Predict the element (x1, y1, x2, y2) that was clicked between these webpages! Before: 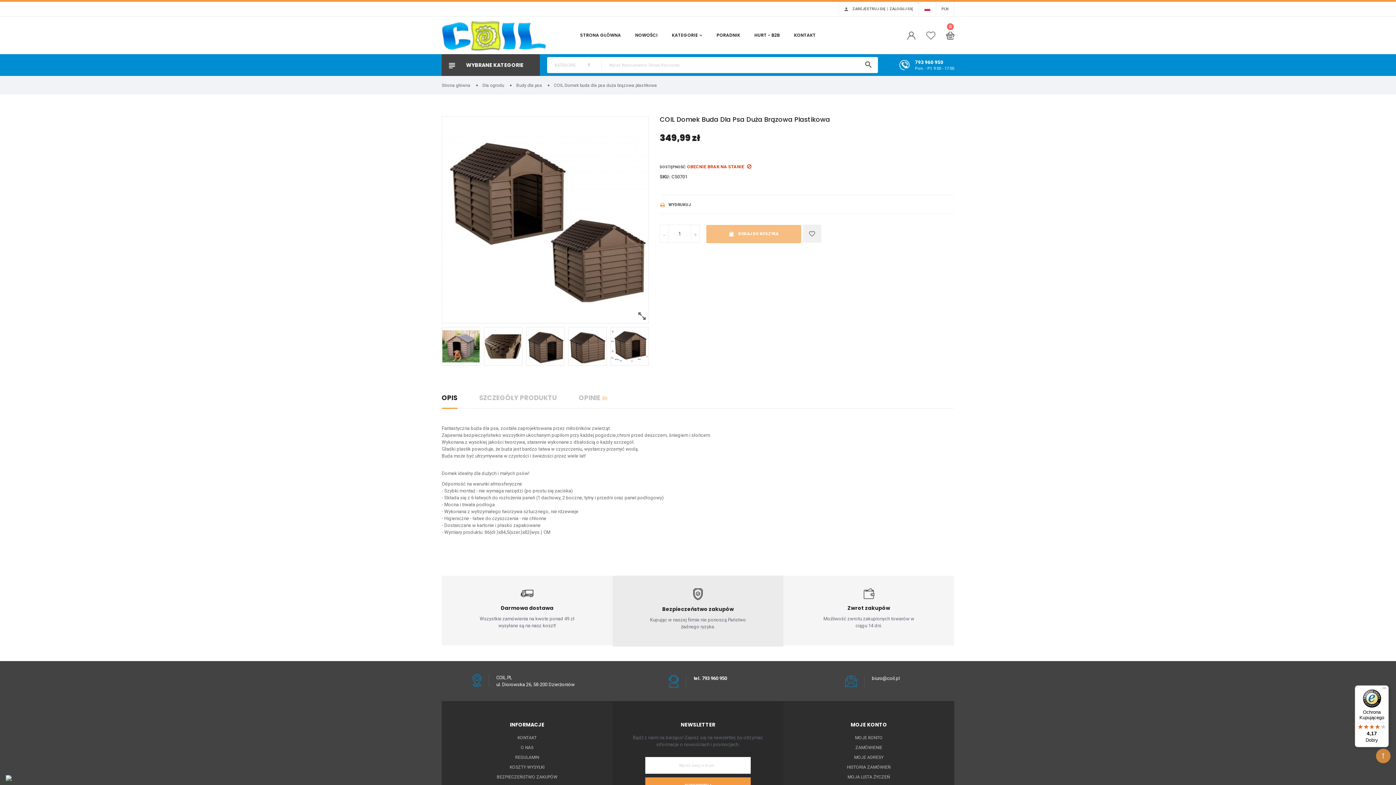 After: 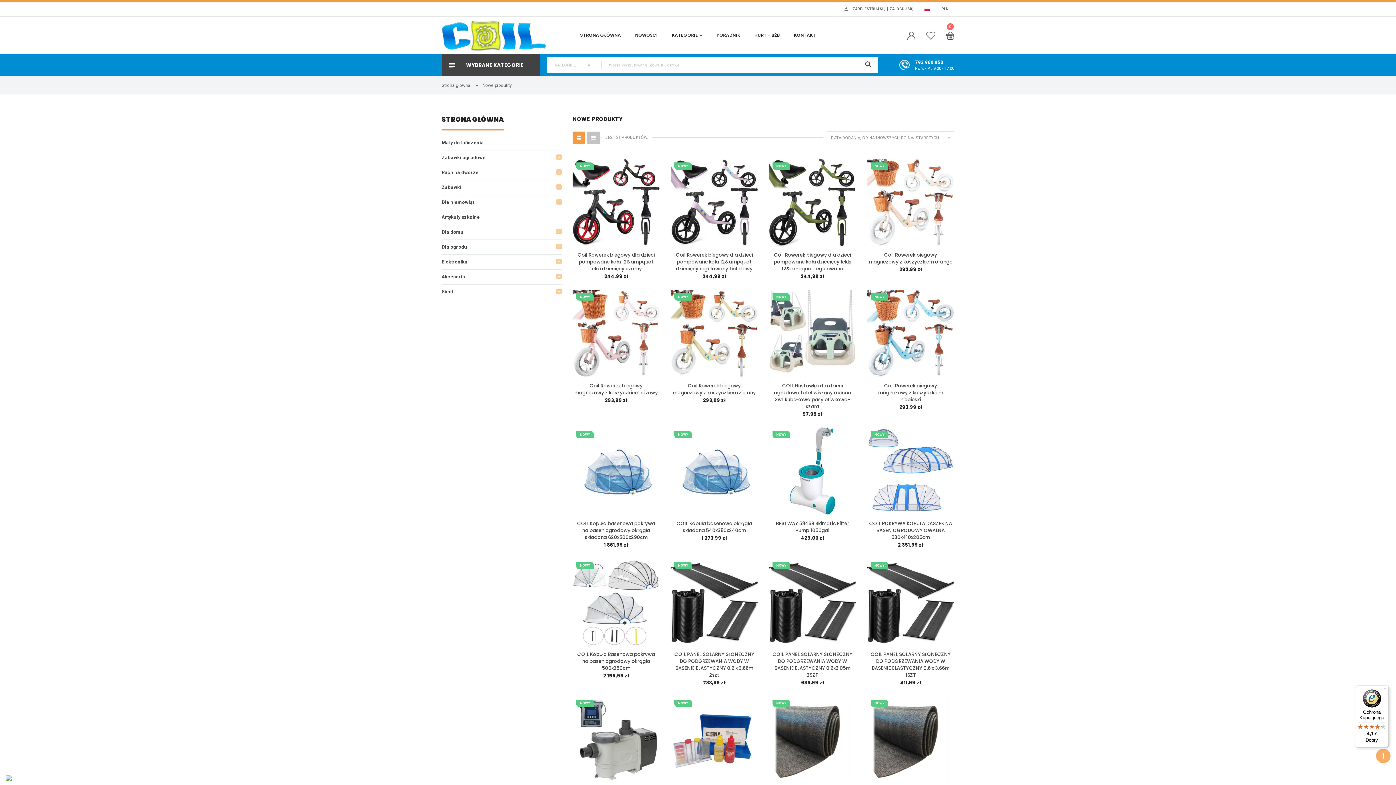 Action: bbox: (635, 16, 657, 53) label: NOWOŚCI